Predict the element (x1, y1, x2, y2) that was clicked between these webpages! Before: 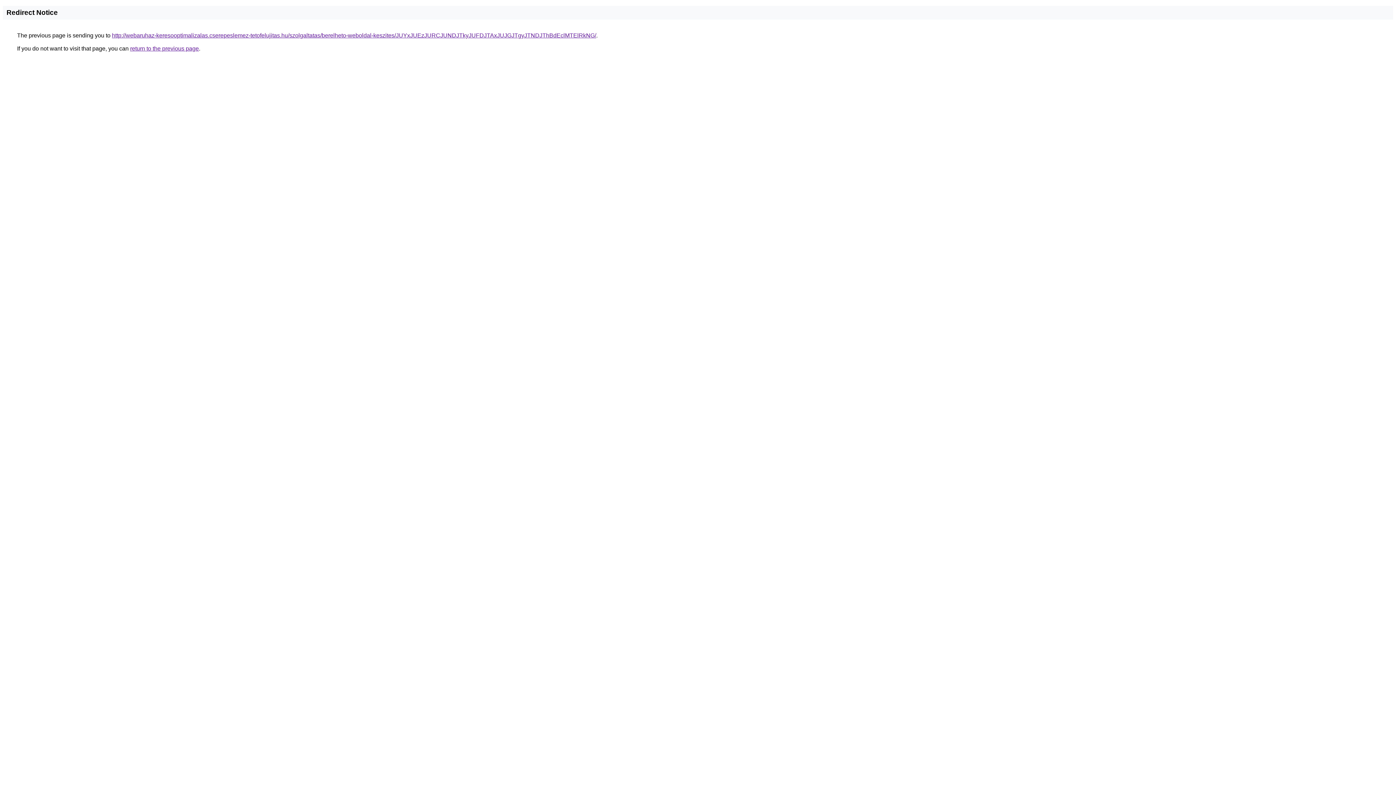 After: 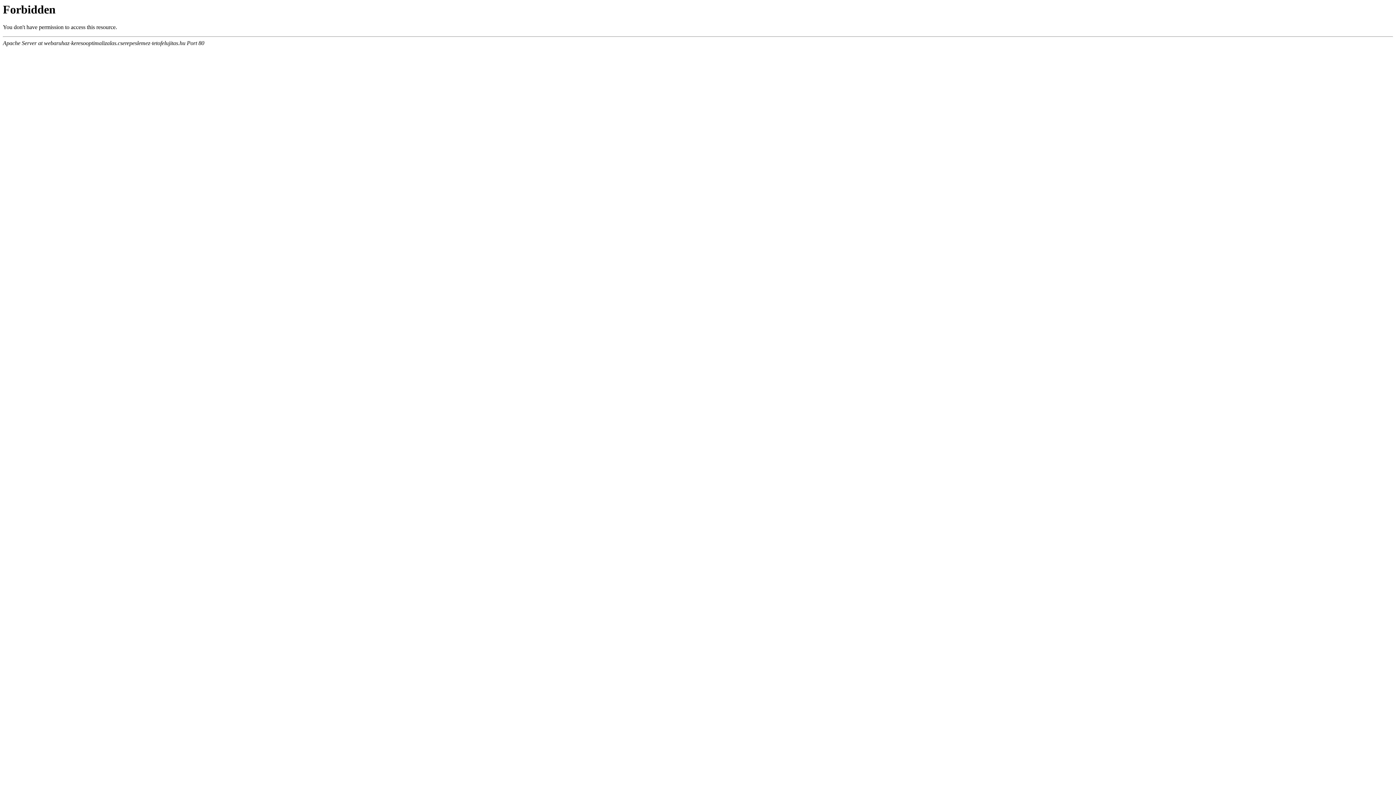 Action: bbox: (112, 32, 596, 38) label: http://webaruhaz-keresooptimalizalas.cserepeslemez-tetofelujitas.hu/szolgaltatas/berelheto-weboldal-keszites/JUYxJUEzJURCJUNDJTkyJUFDJTAxJUJGJTgyJTNDJThBdEclMTElRkNG/